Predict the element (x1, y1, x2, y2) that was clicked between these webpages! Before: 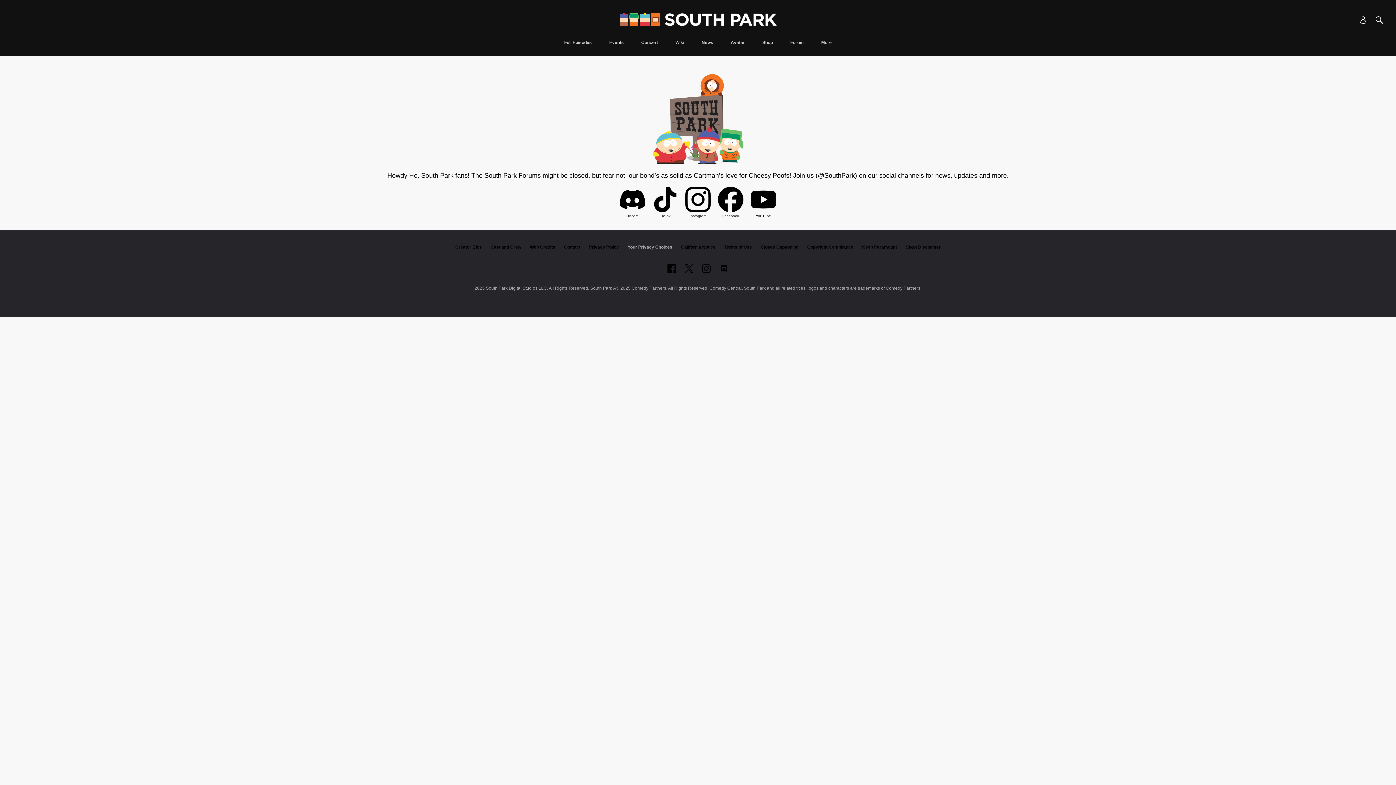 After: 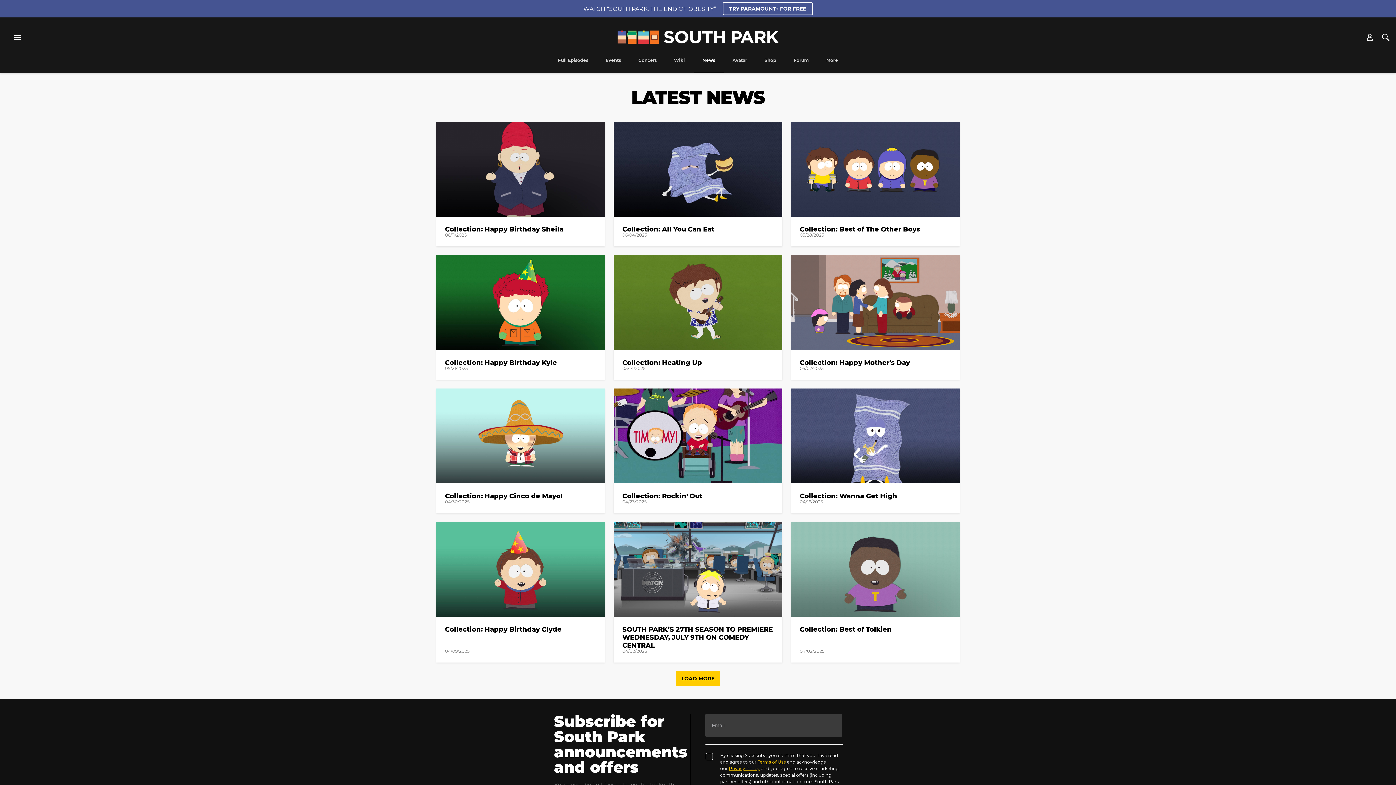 Action: bbox: (697, 40, 717, 56) label: News